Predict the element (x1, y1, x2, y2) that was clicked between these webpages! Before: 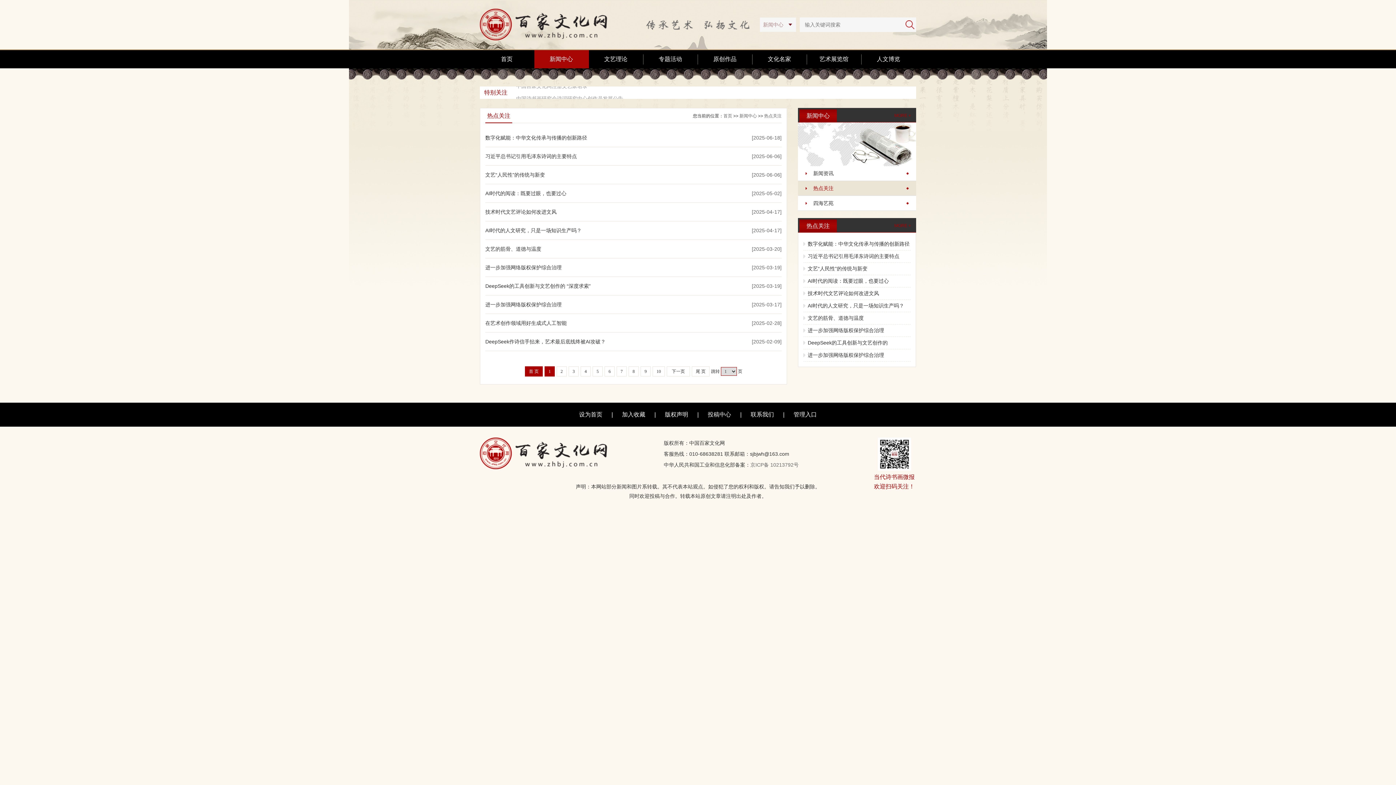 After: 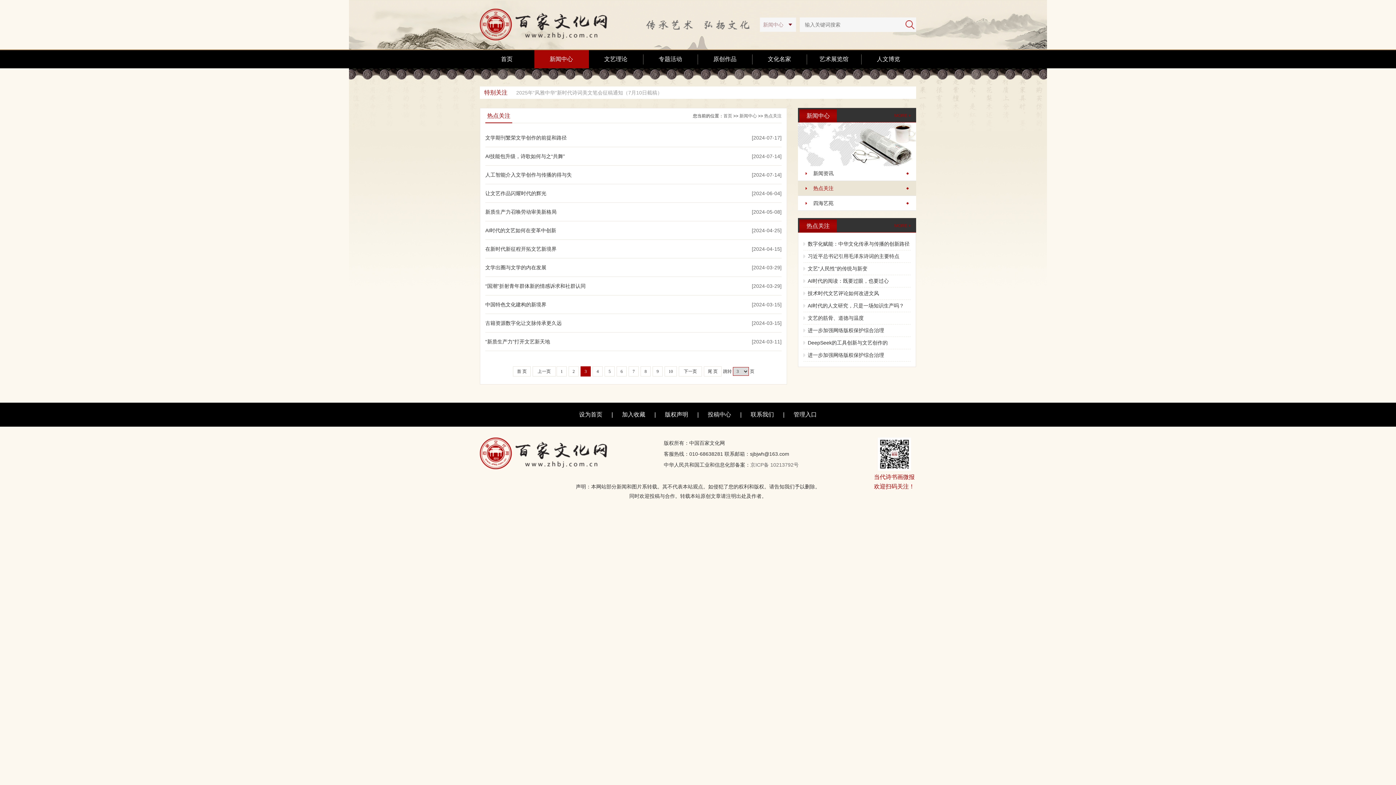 Action: label: 3 bbox: (568, 366, 578, 376)